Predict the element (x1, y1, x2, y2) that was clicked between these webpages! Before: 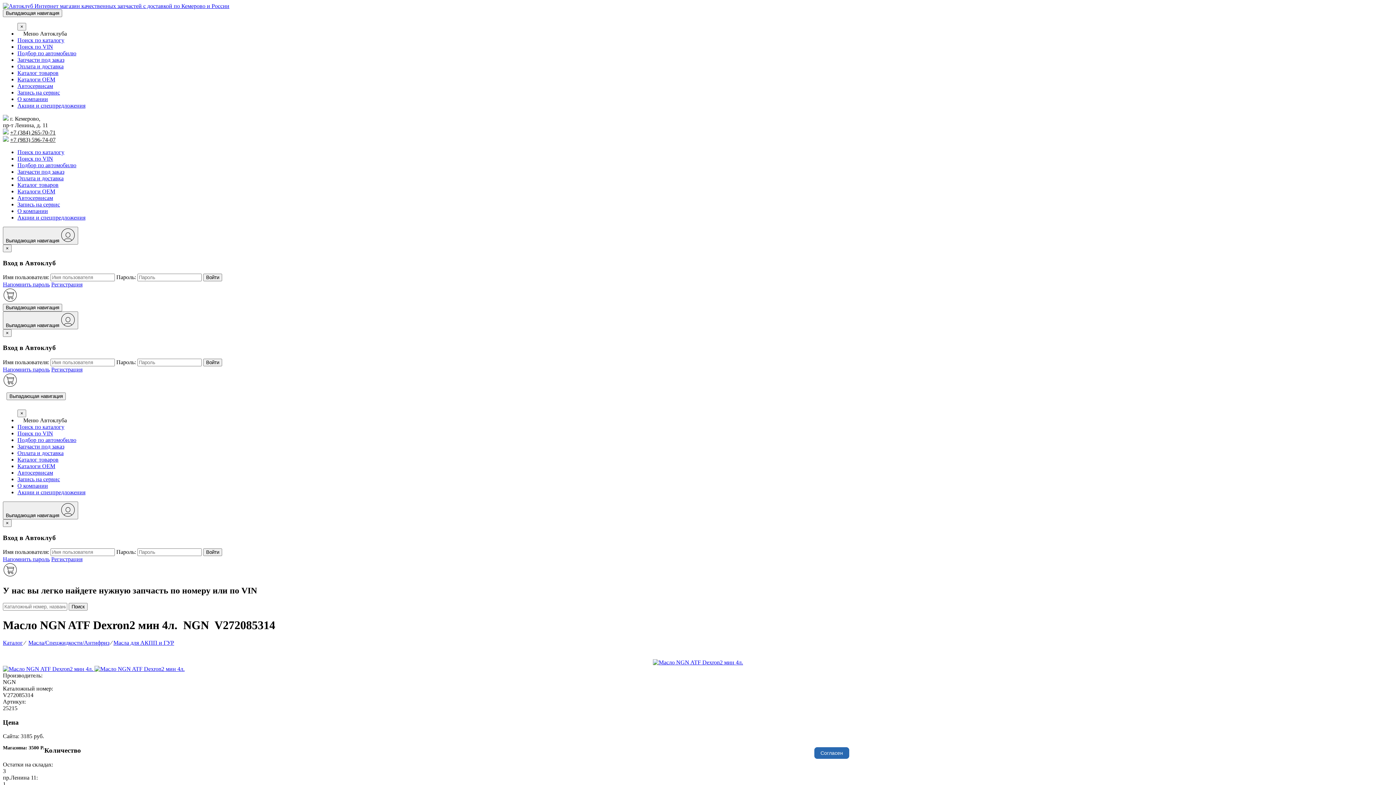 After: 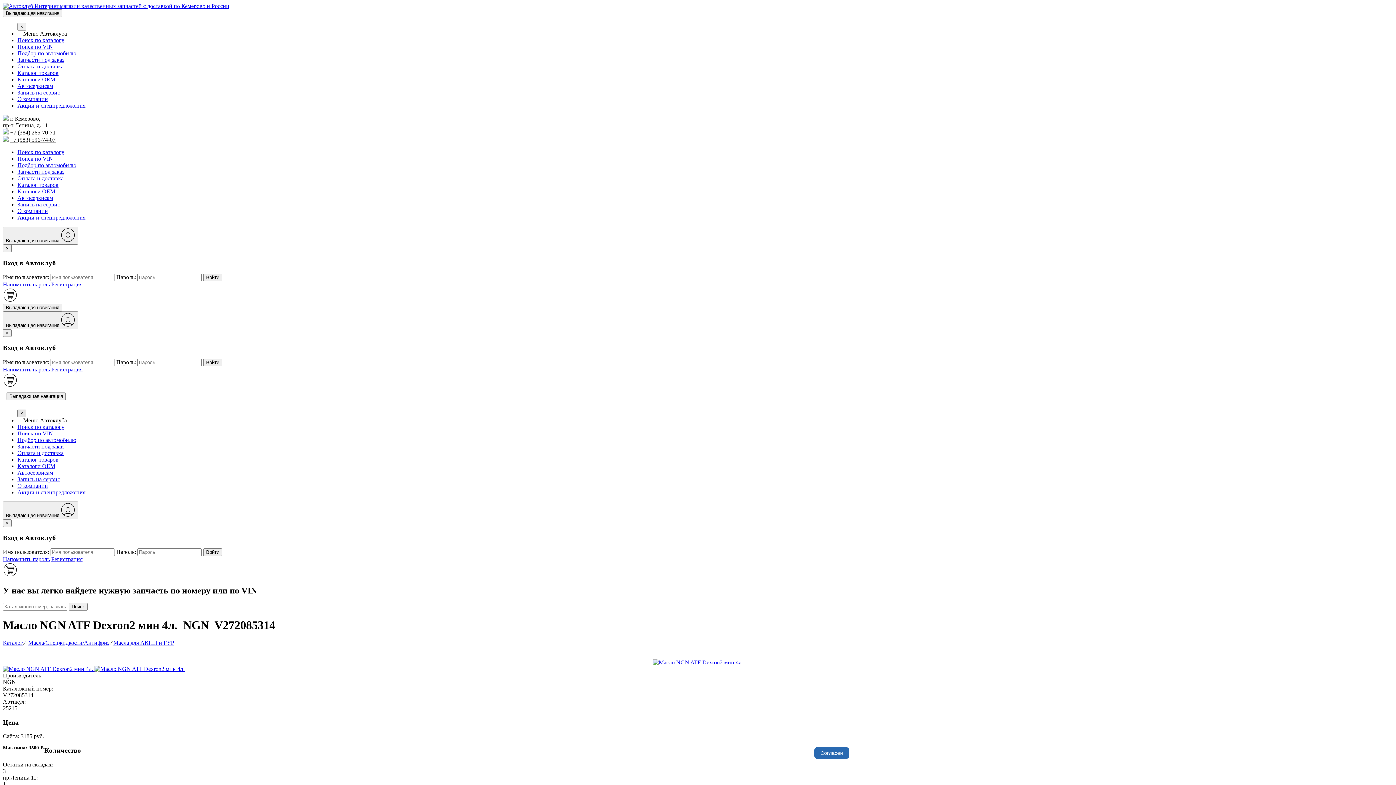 Action: label: × bbox: (17, 409, 26, 417)